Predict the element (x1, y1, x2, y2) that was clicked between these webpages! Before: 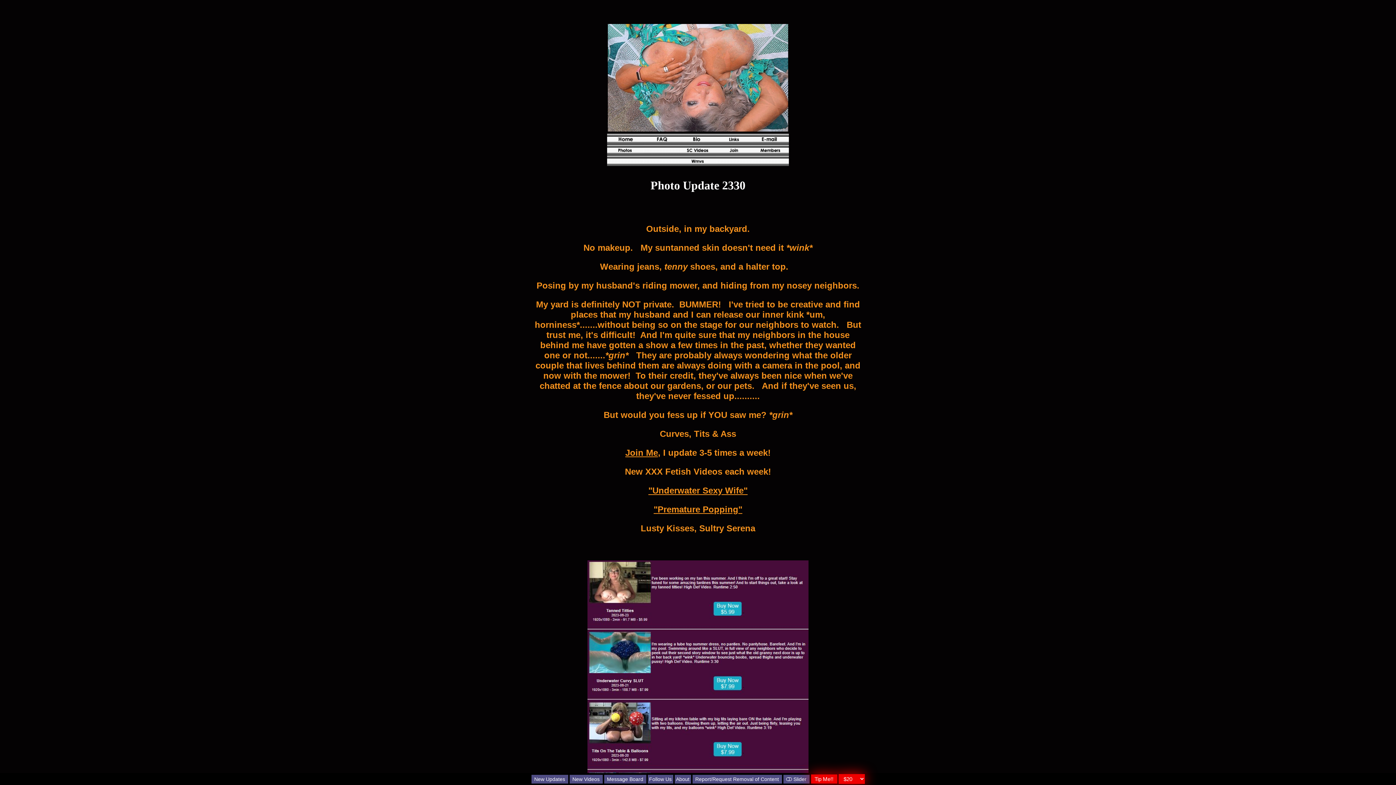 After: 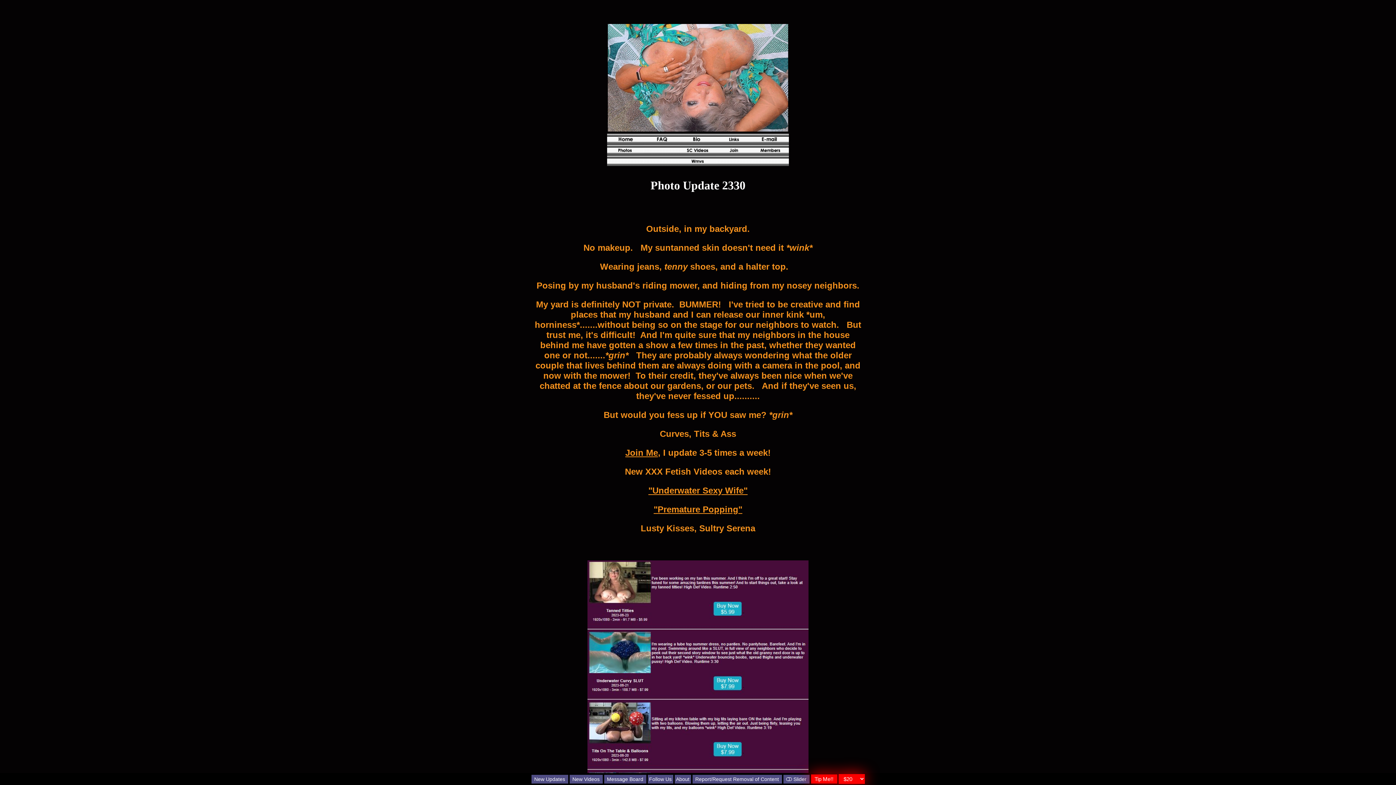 Action: bbox: (680, 150, 716, 156)